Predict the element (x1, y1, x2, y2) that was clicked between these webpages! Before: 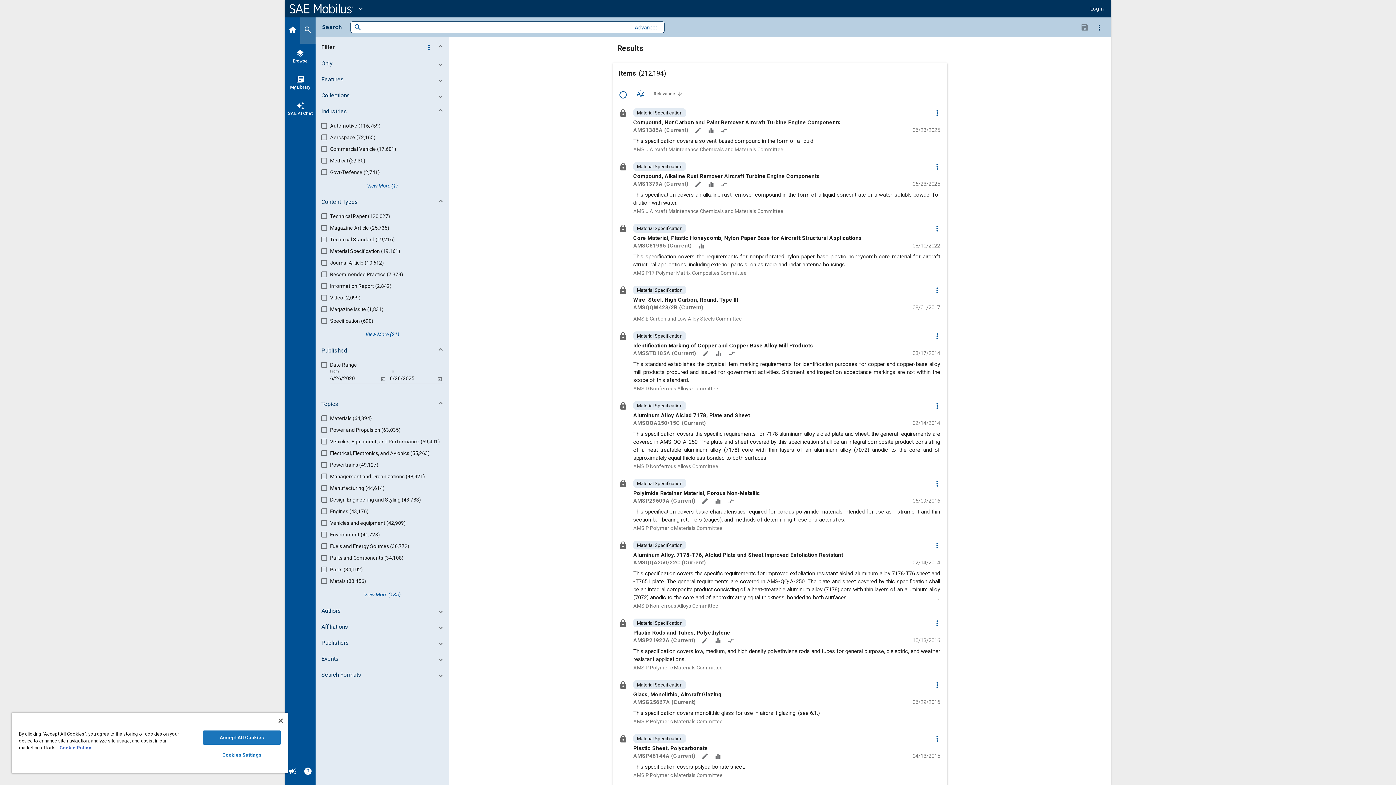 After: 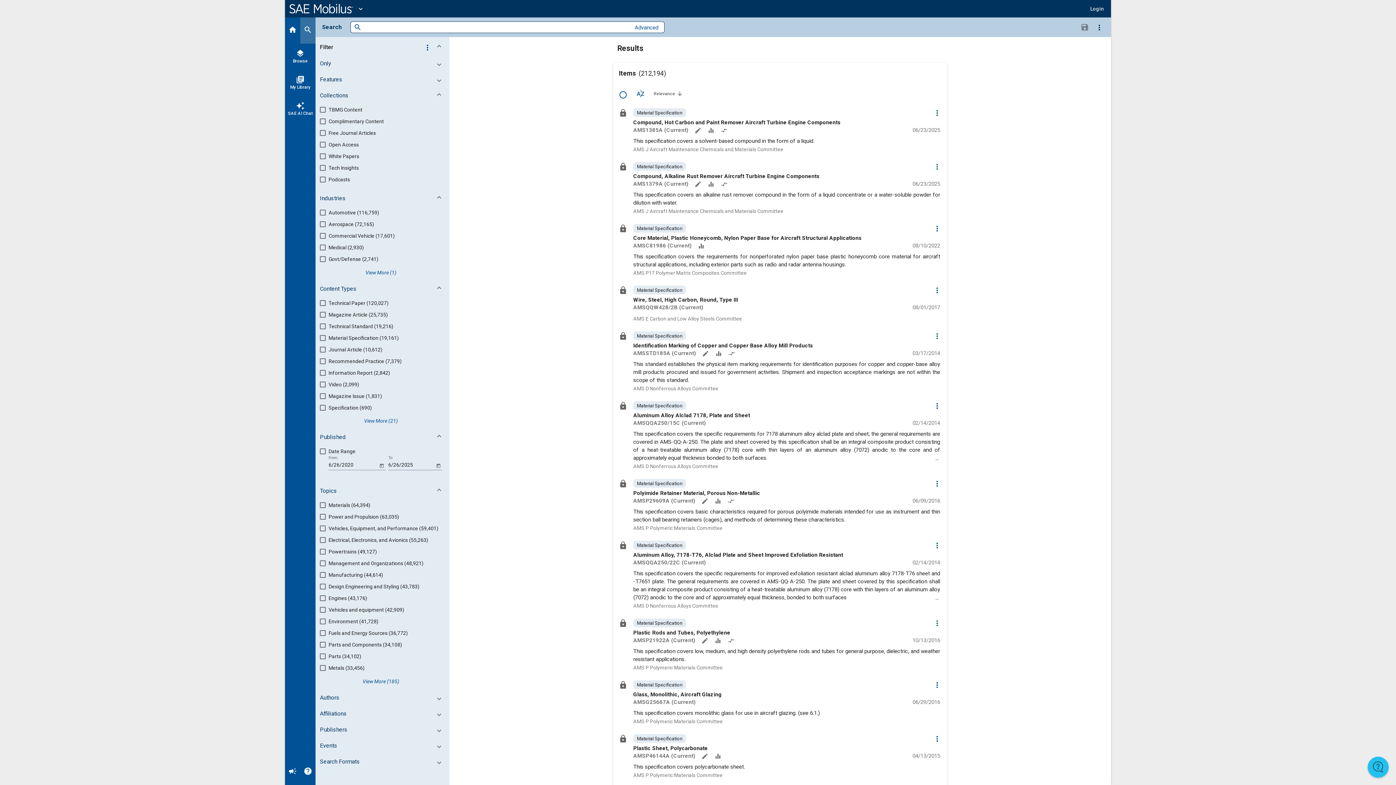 Action: bbox: (317, 89, 450, 102) label: Collections